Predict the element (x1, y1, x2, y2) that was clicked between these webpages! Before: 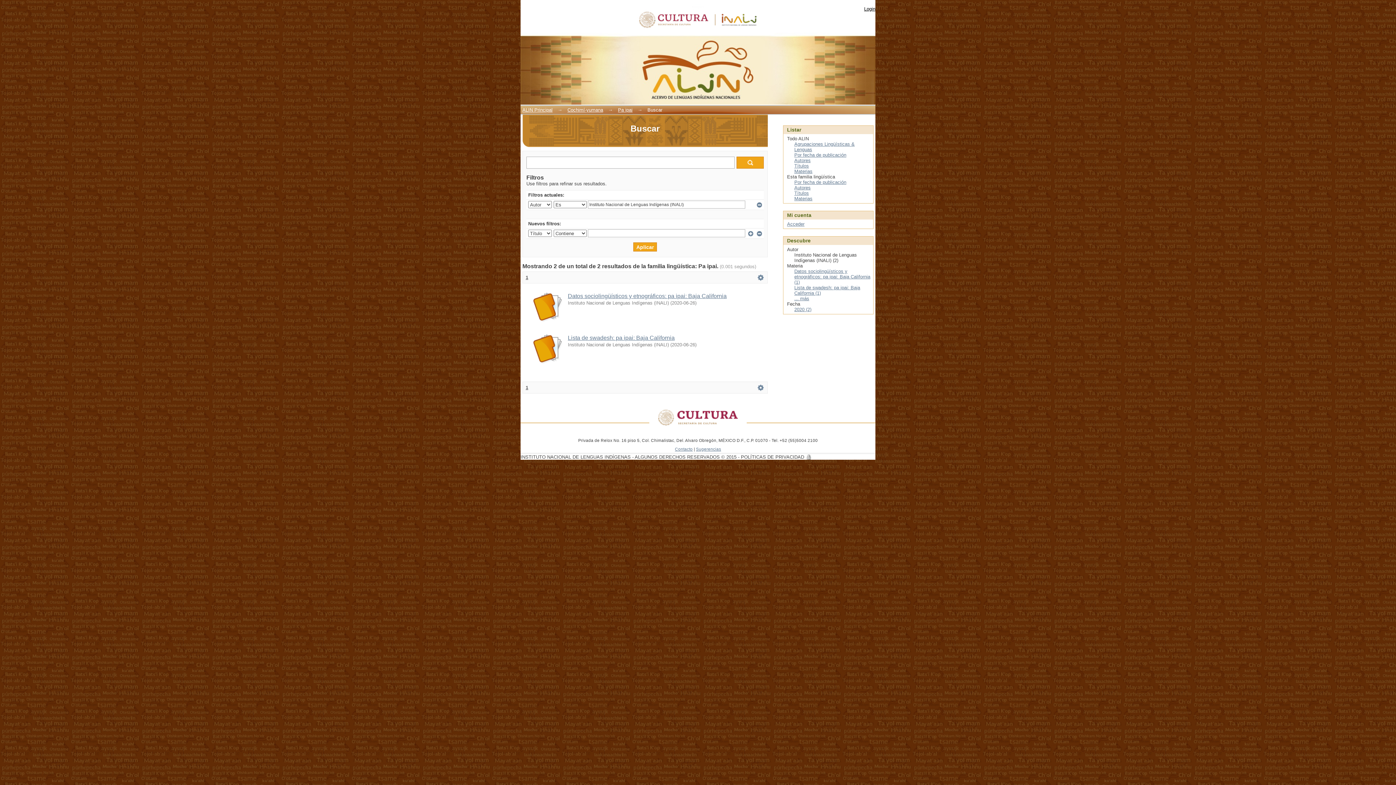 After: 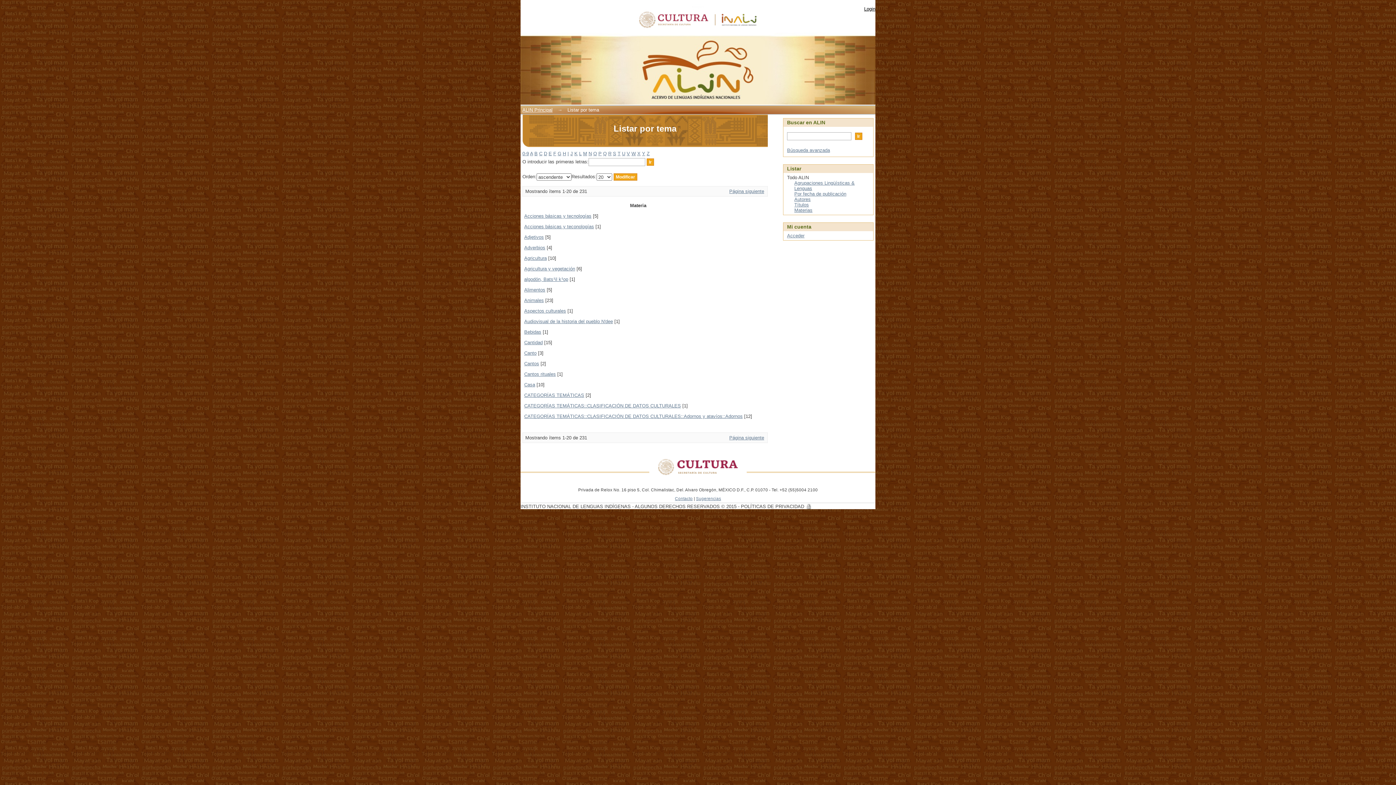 Action: bbox: (794, 168, 812, 174) label: Materias